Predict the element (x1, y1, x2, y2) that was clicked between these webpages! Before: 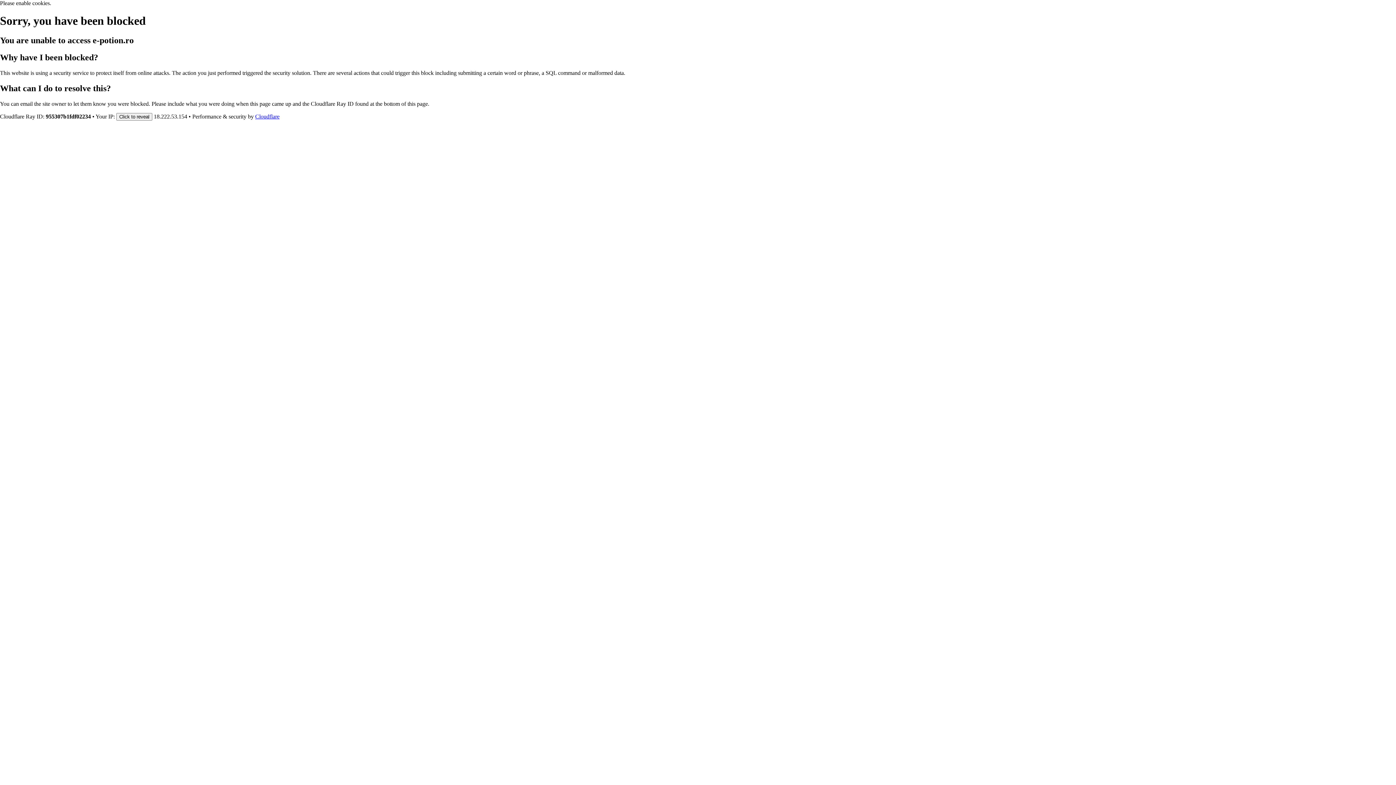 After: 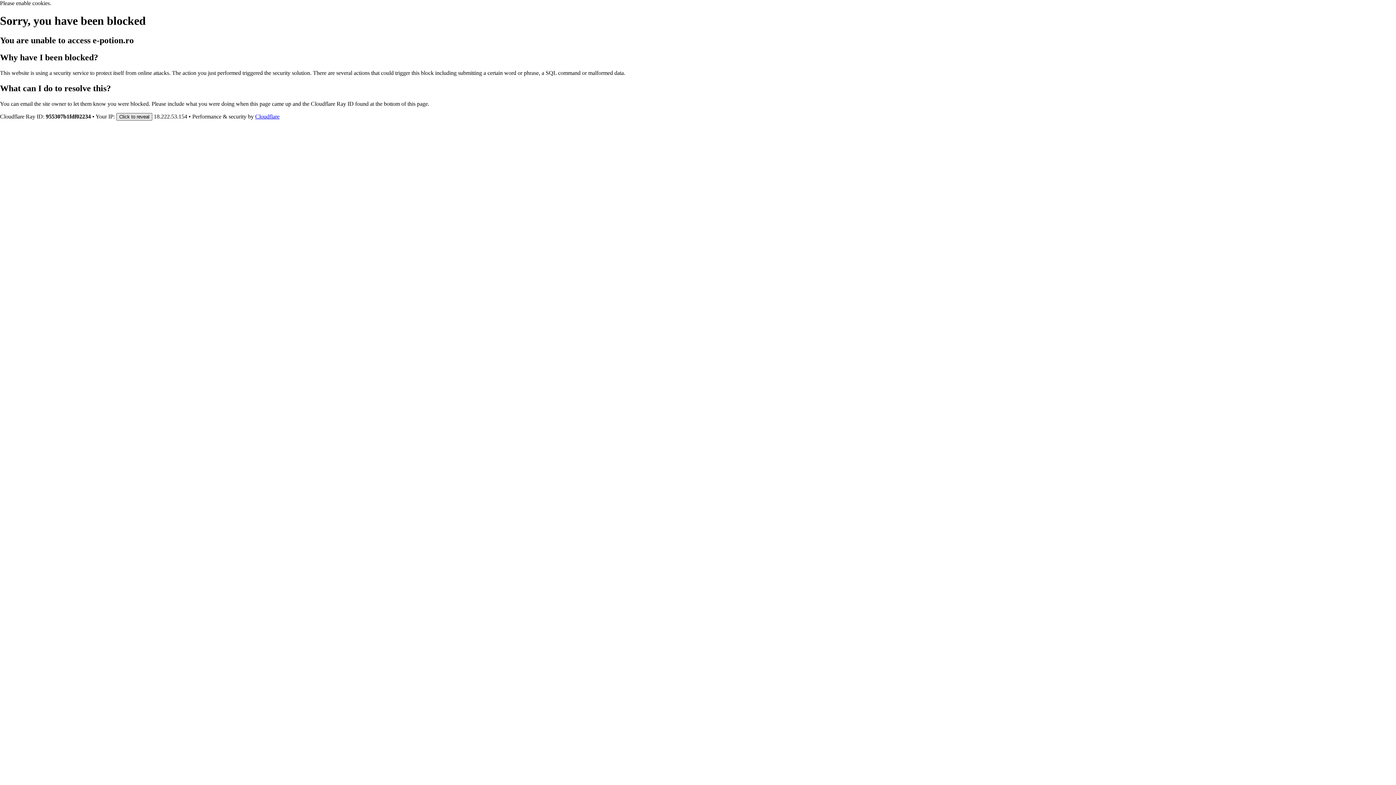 Action: label: Click to reveal bbox: (116, 112, 152, 120)